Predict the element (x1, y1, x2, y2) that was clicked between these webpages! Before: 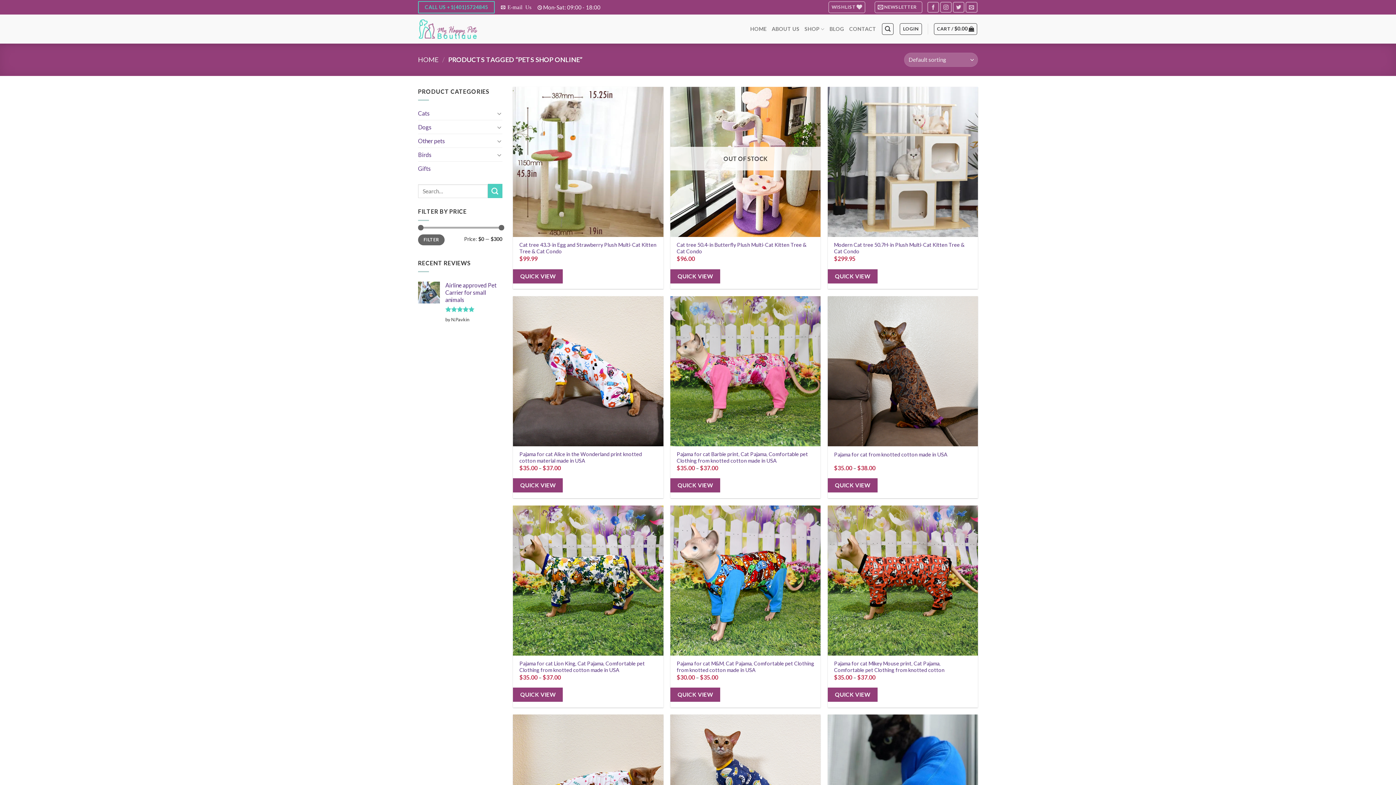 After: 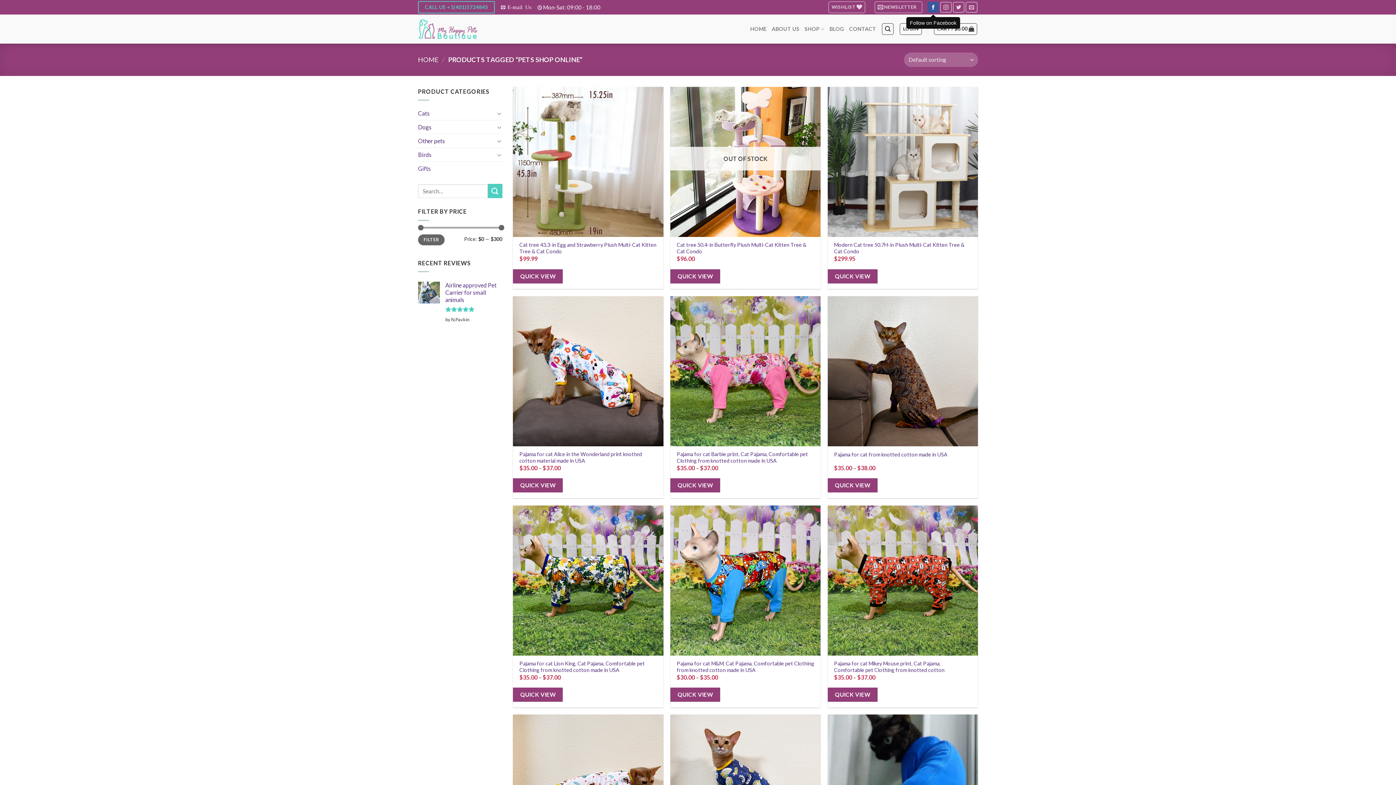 Action: label: Follow on Facebook bbox: (927, 1, 939, 12)